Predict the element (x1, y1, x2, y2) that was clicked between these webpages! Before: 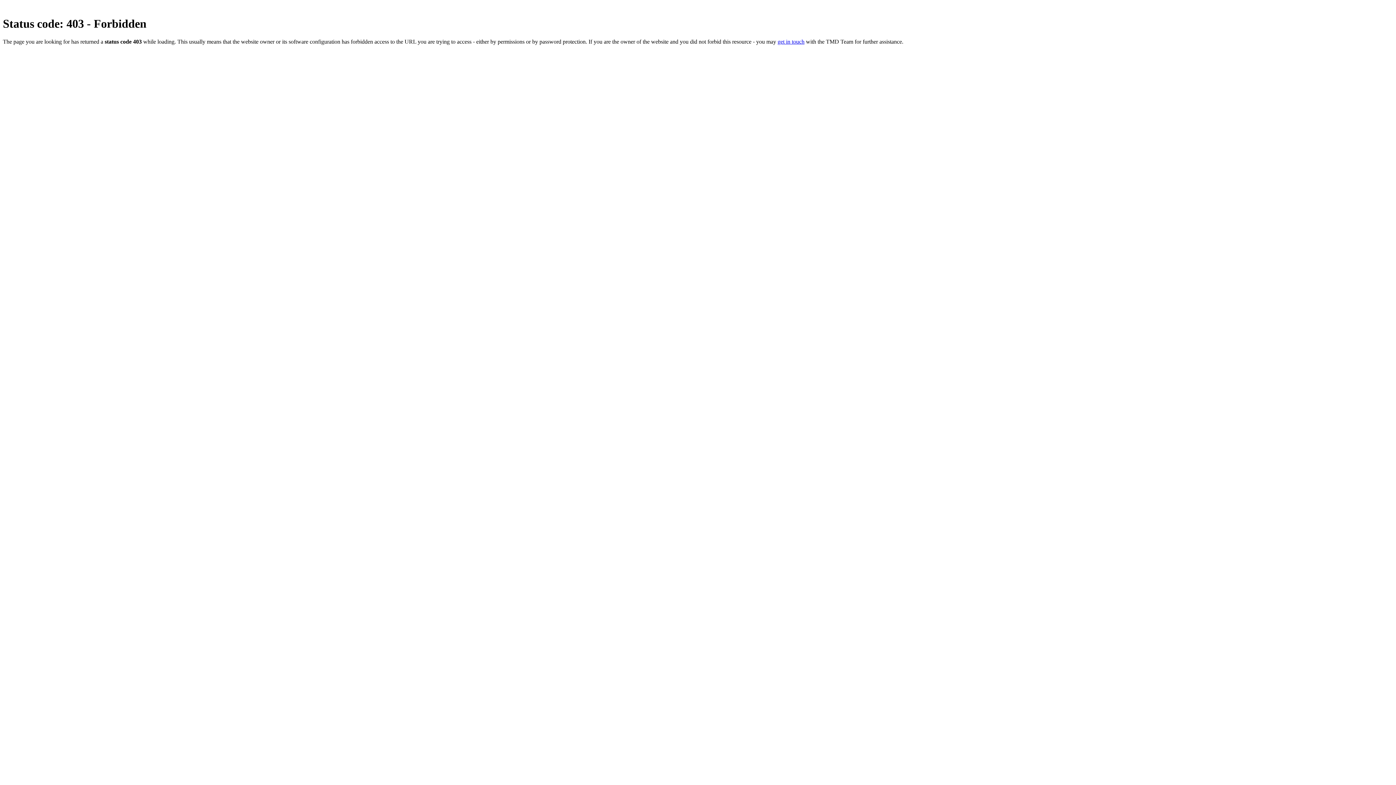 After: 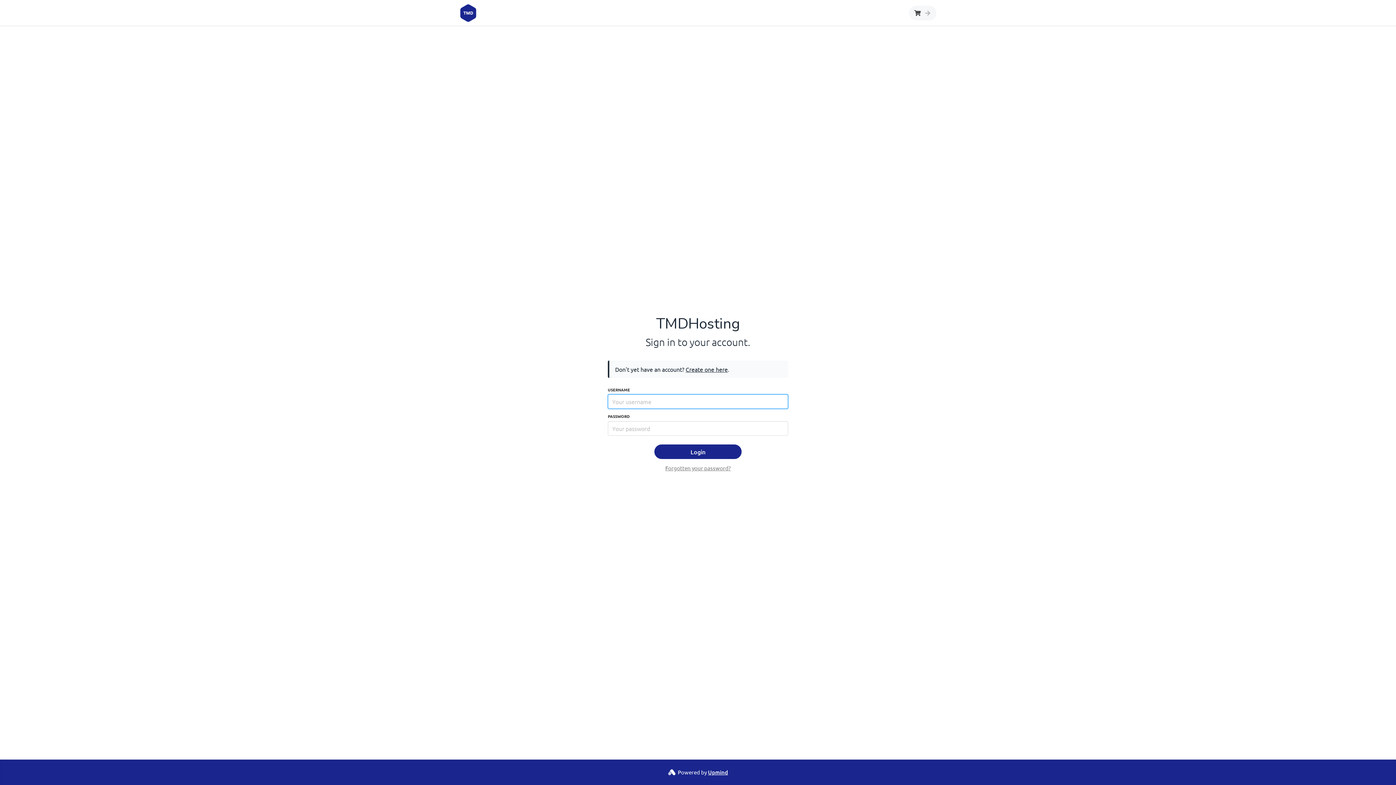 Action: bbox: (777, 38, 804, 44) label: get in touch